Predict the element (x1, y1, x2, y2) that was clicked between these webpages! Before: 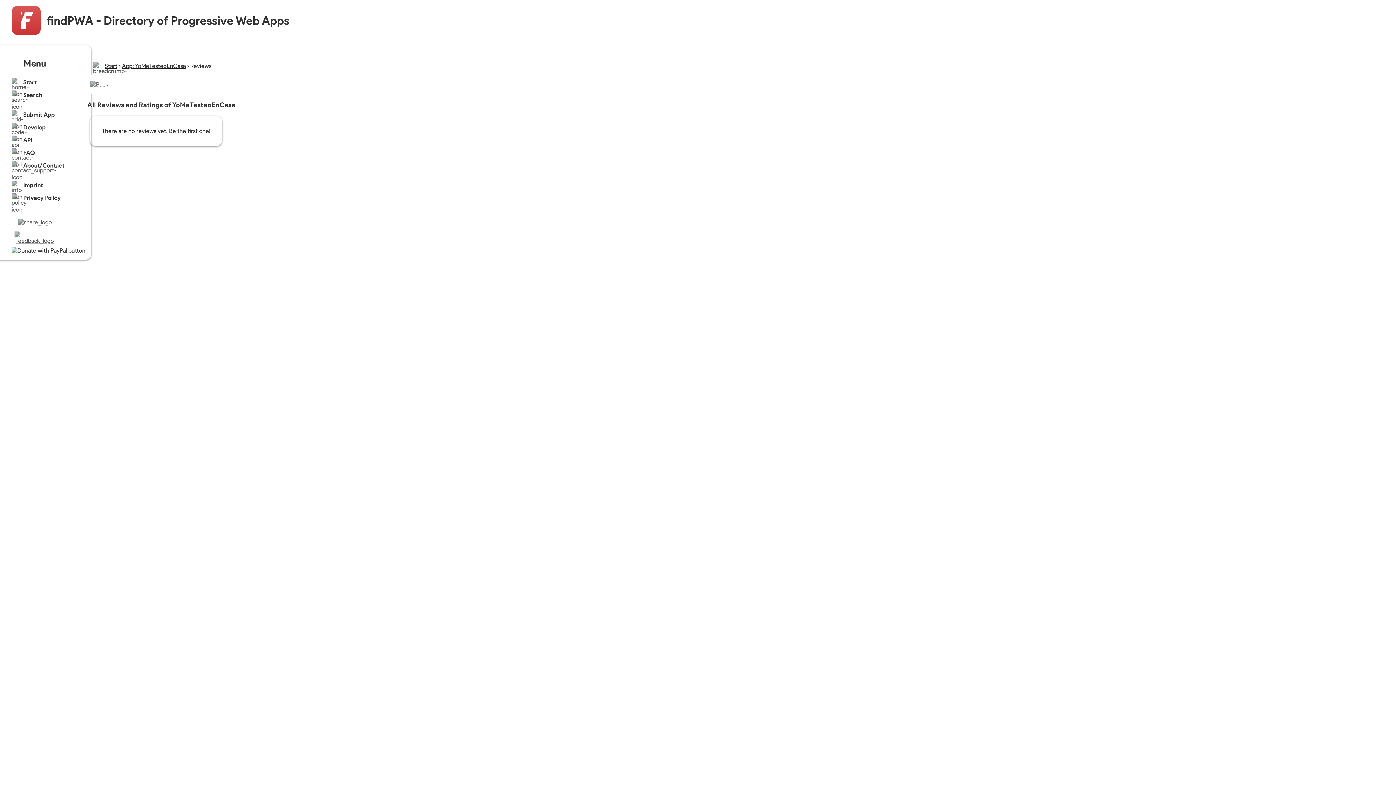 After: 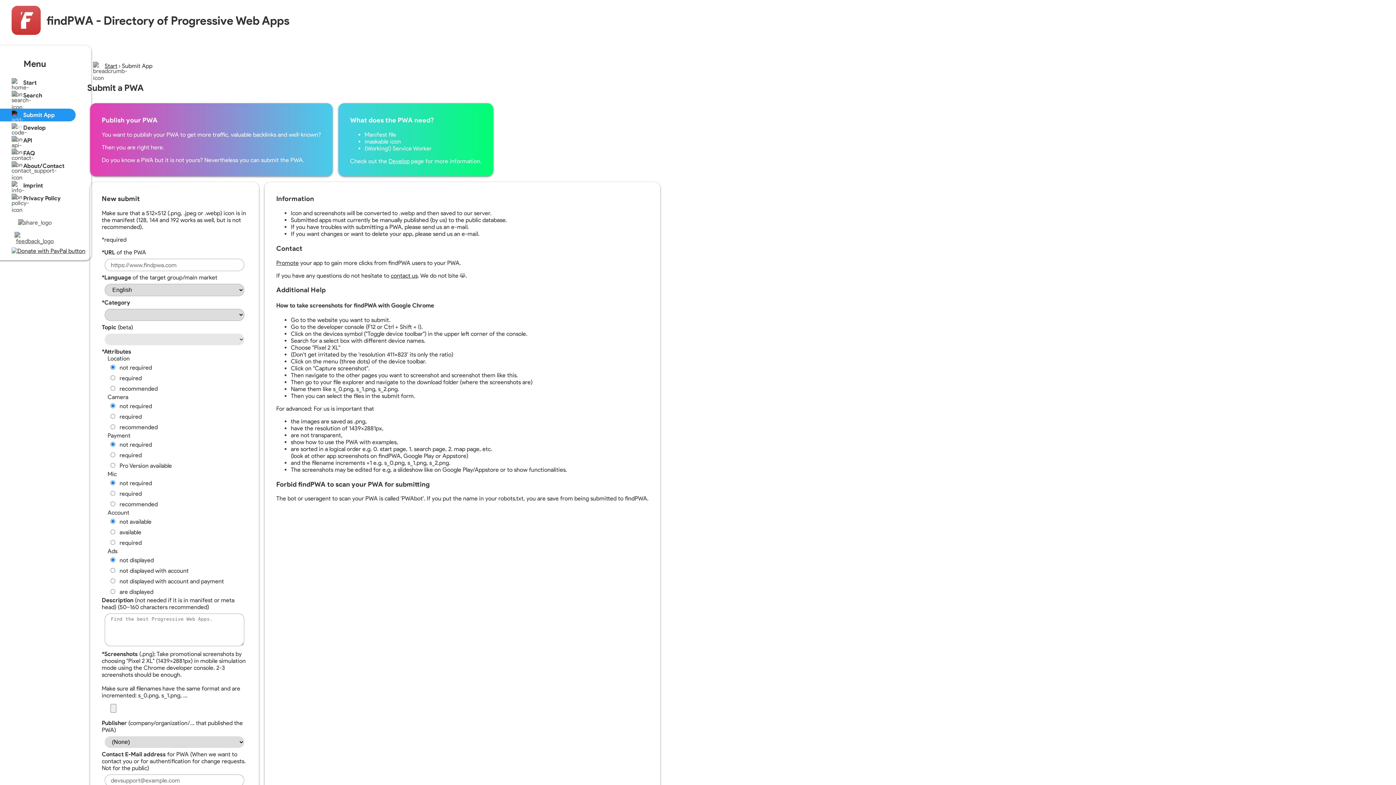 Action: label: Submit App bbox: (11, 108, 75, 121)